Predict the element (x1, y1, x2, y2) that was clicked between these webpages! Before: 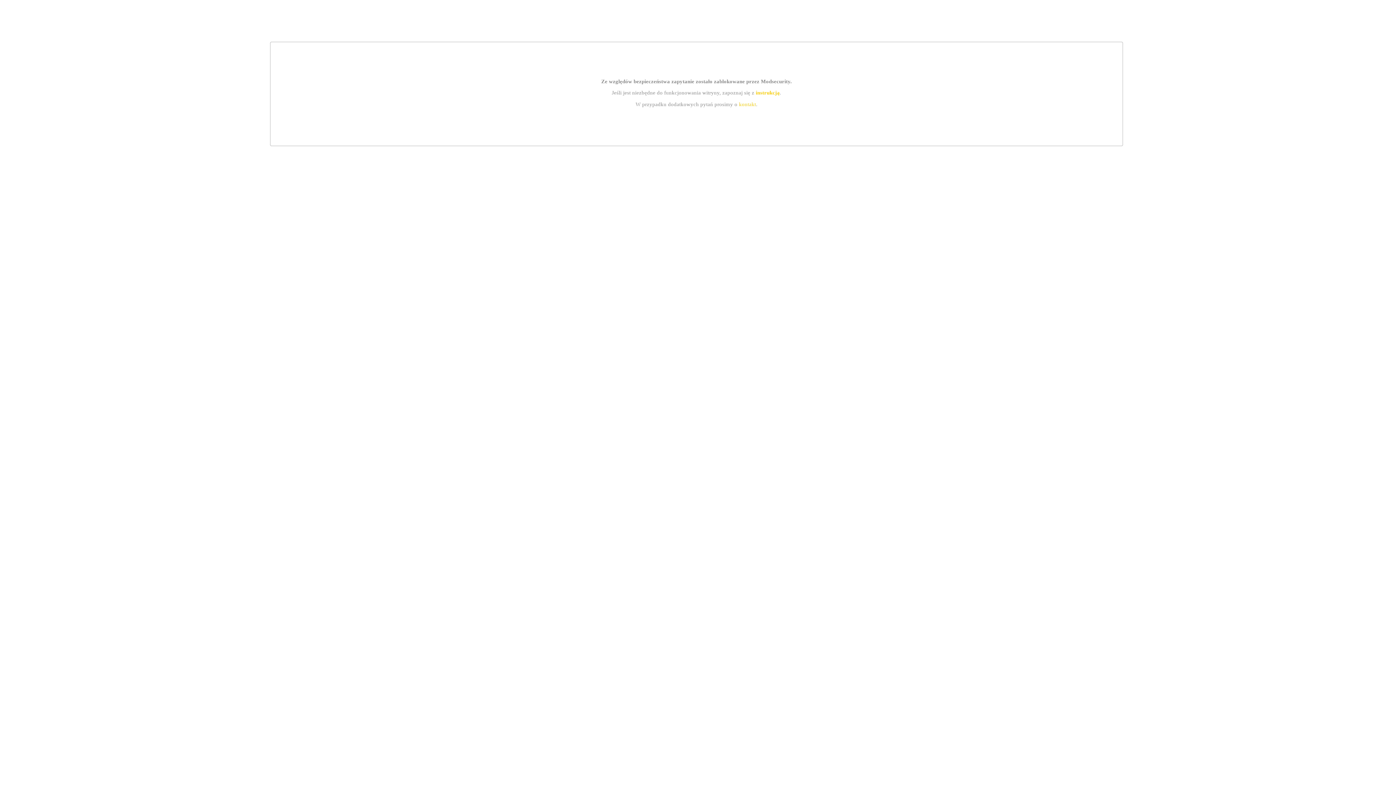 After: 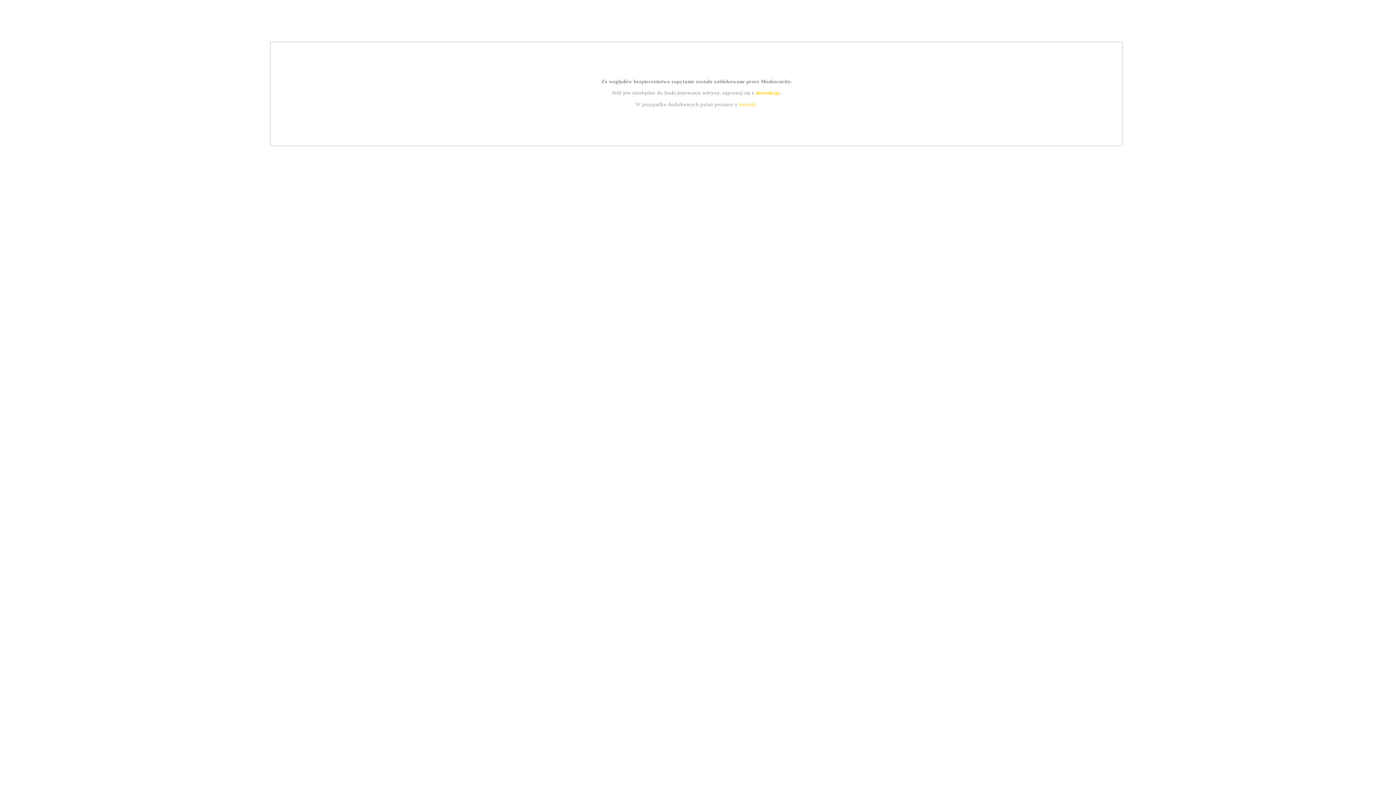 Action: bbox: (739, 101, 756, 107) label: kontakt